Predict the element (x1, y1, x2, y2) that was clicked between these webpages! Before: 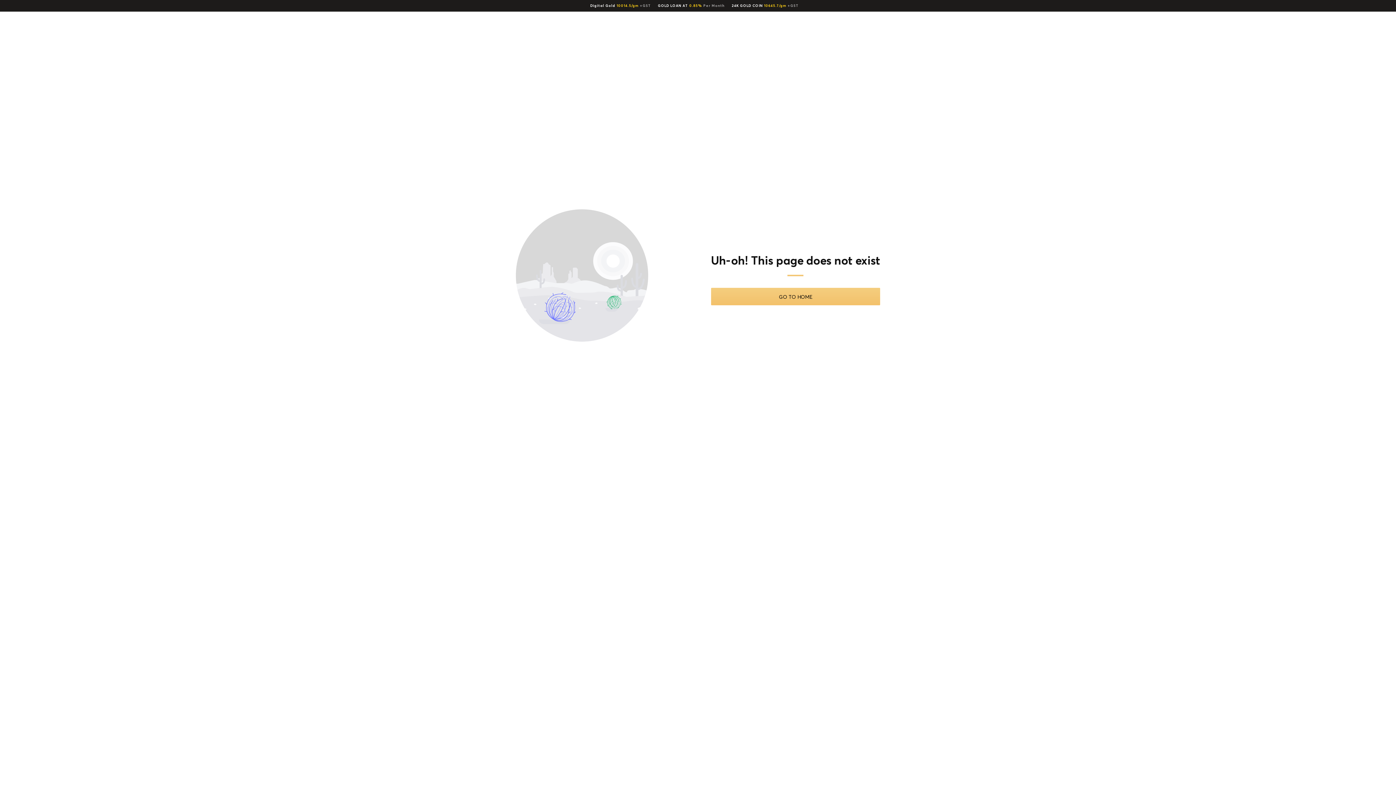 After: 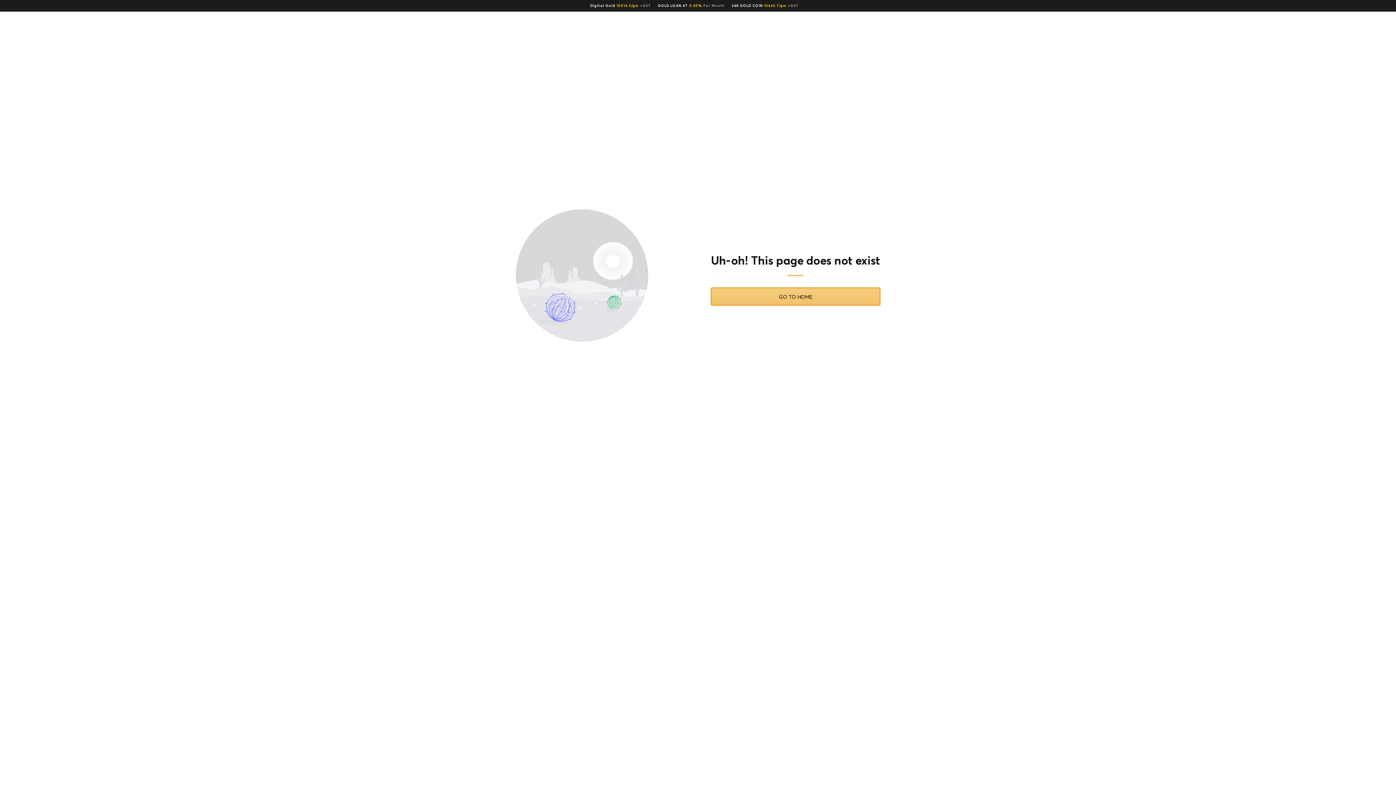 Action: label: GO TO HOME bbox: (711, 288, 880, 305)